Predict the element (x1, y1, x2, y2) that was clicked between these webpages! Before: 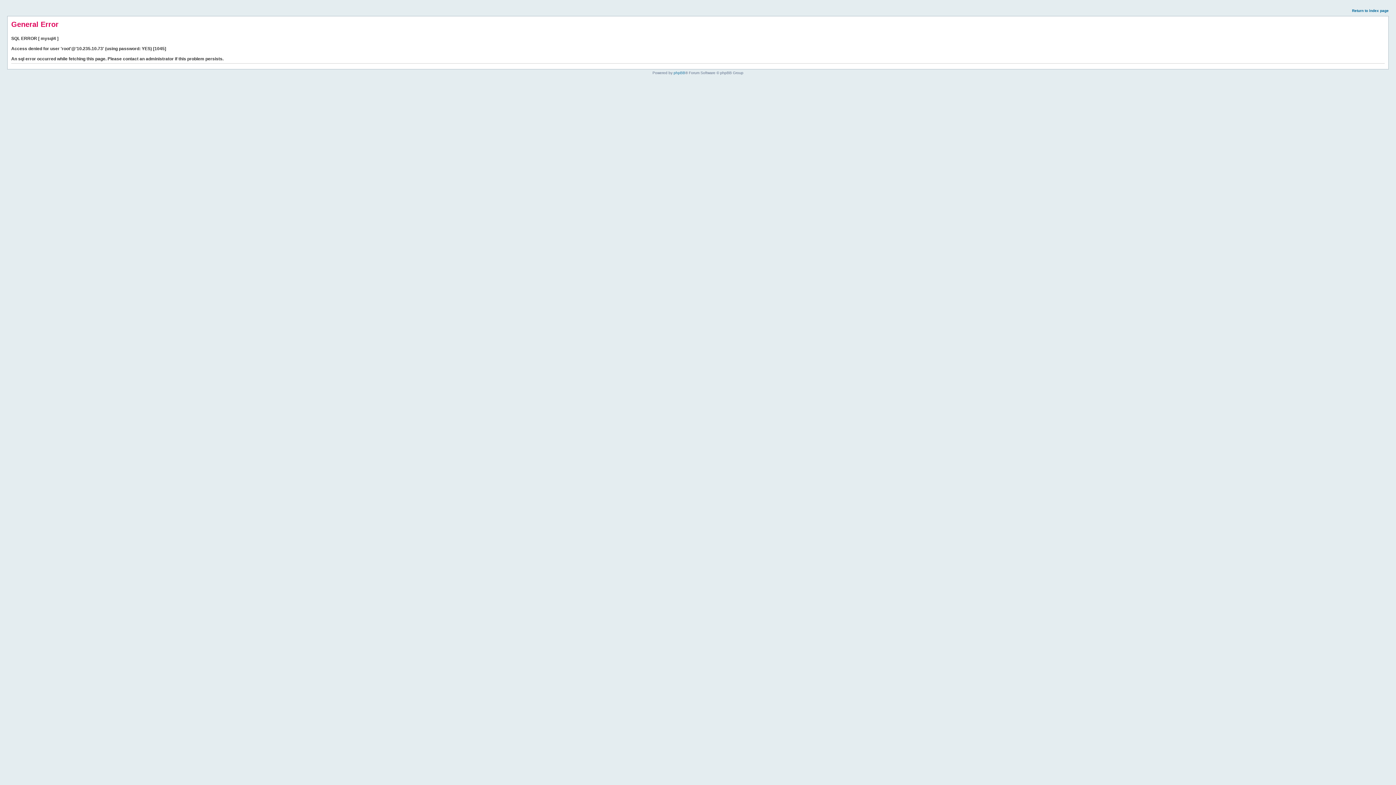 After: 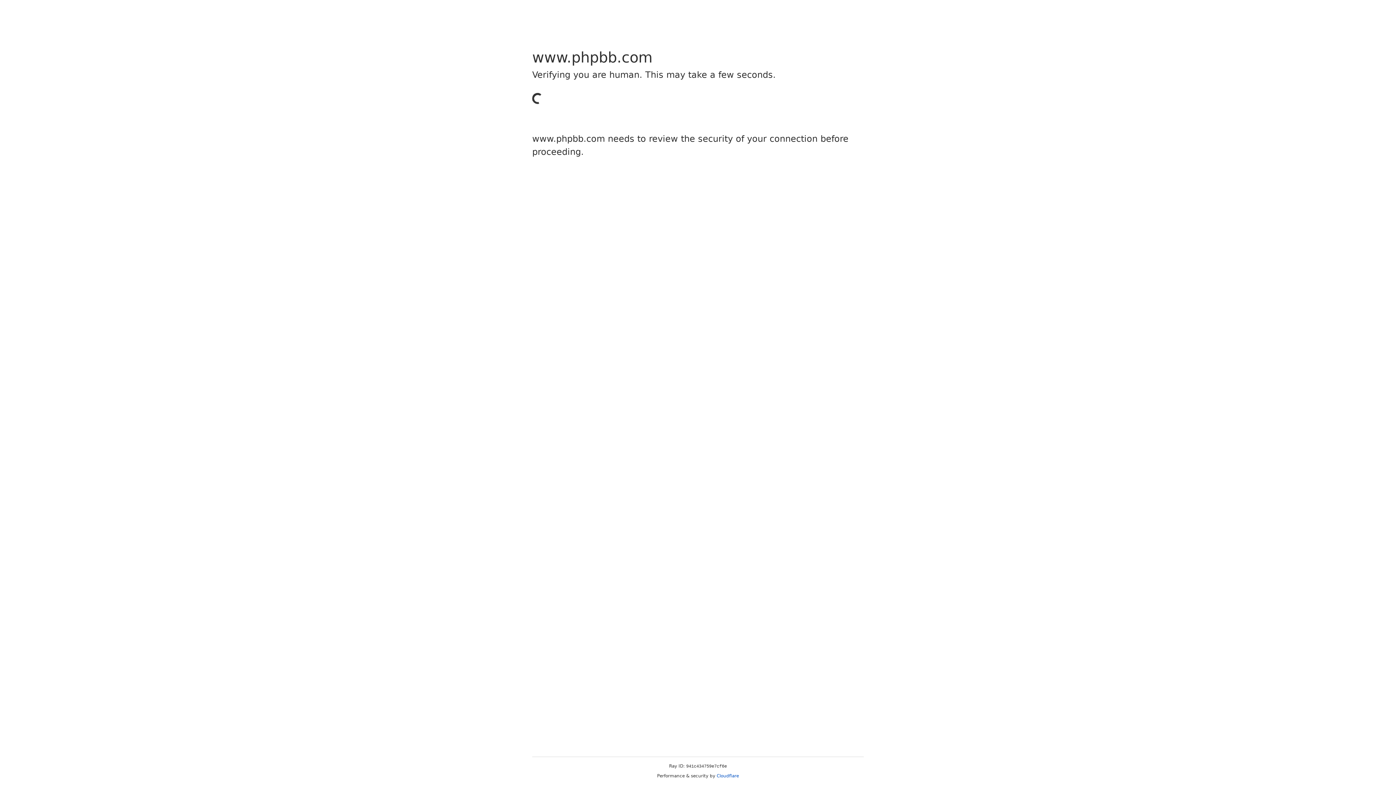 Action: bbox: (673, 70, 685, 74) label: phpBB